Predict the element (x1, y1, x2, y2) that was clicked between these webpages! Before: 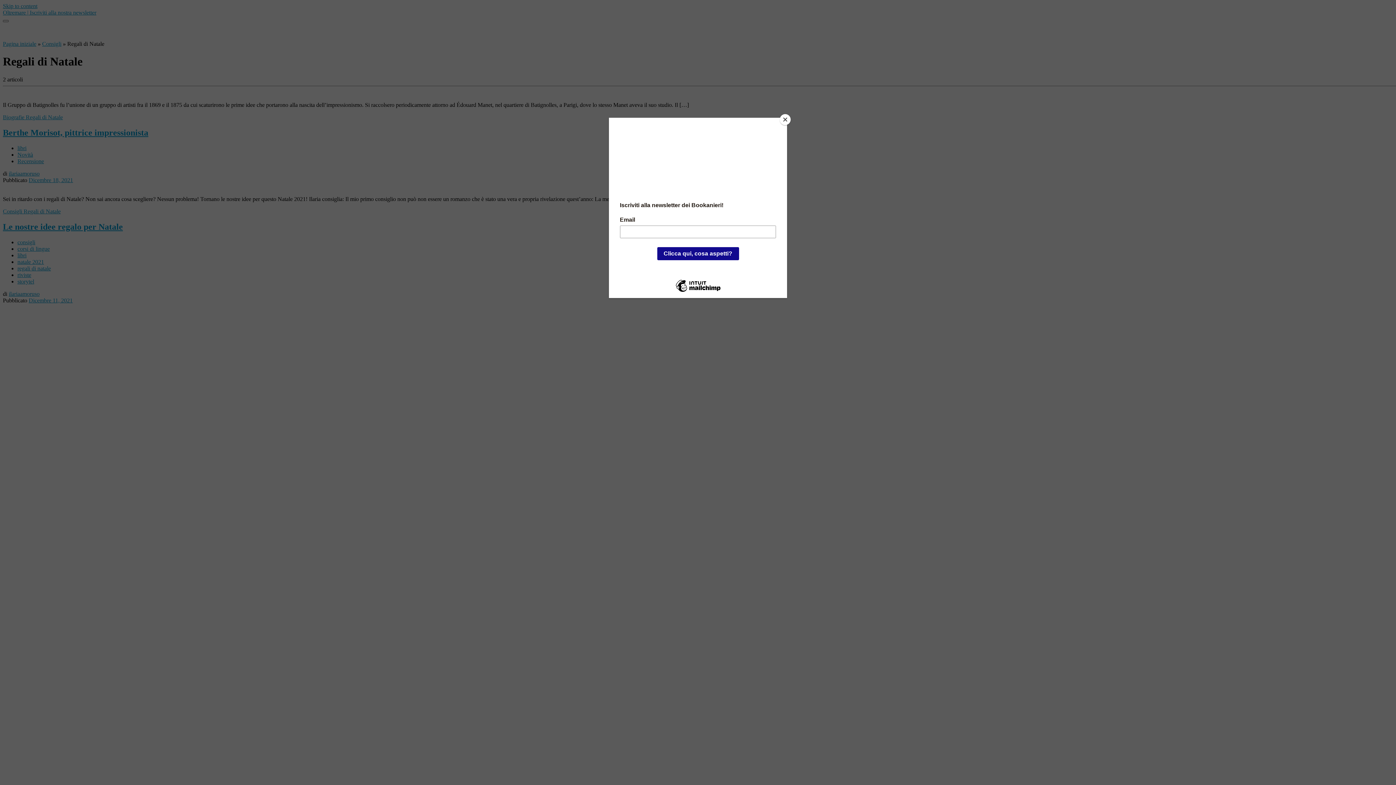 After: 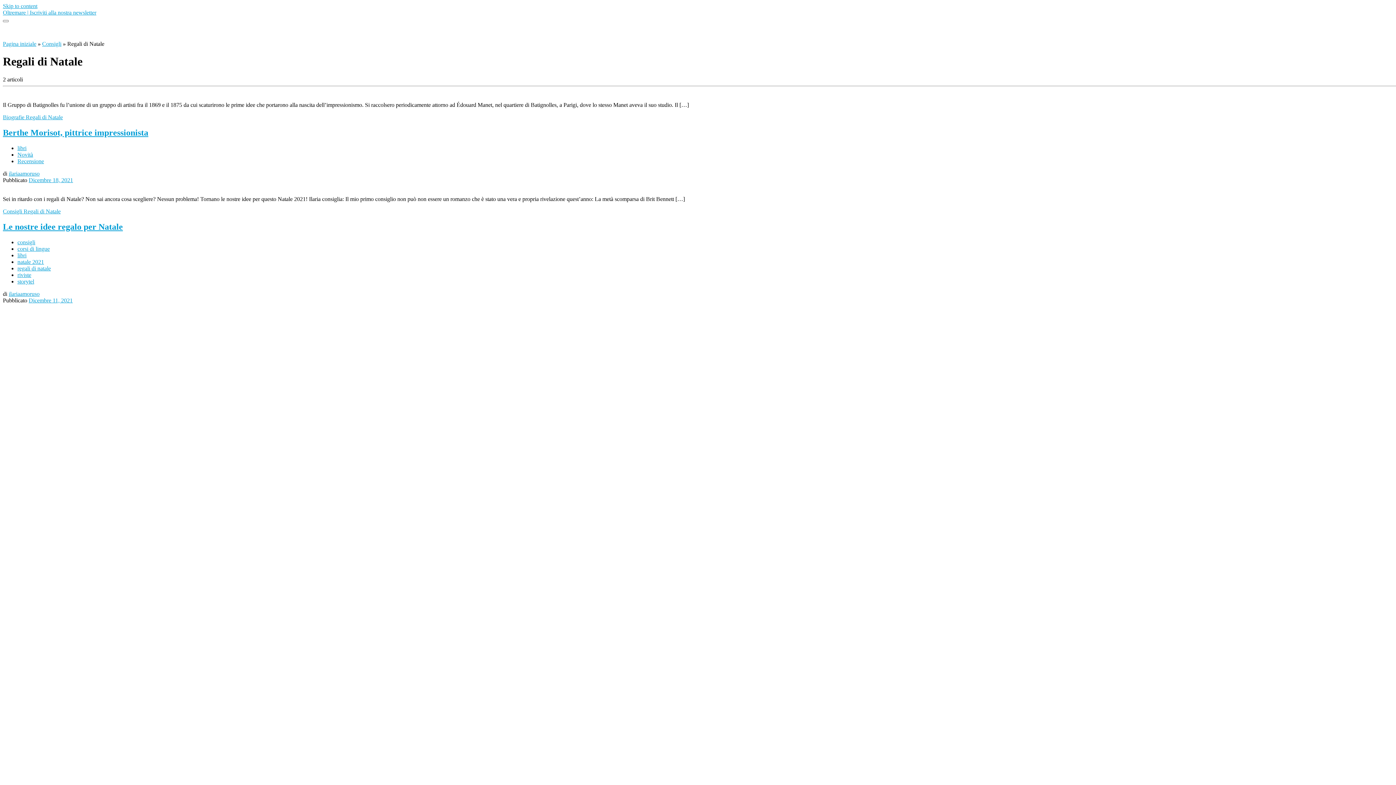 Action: bbox: (780, 114, 790, 125) label: Close